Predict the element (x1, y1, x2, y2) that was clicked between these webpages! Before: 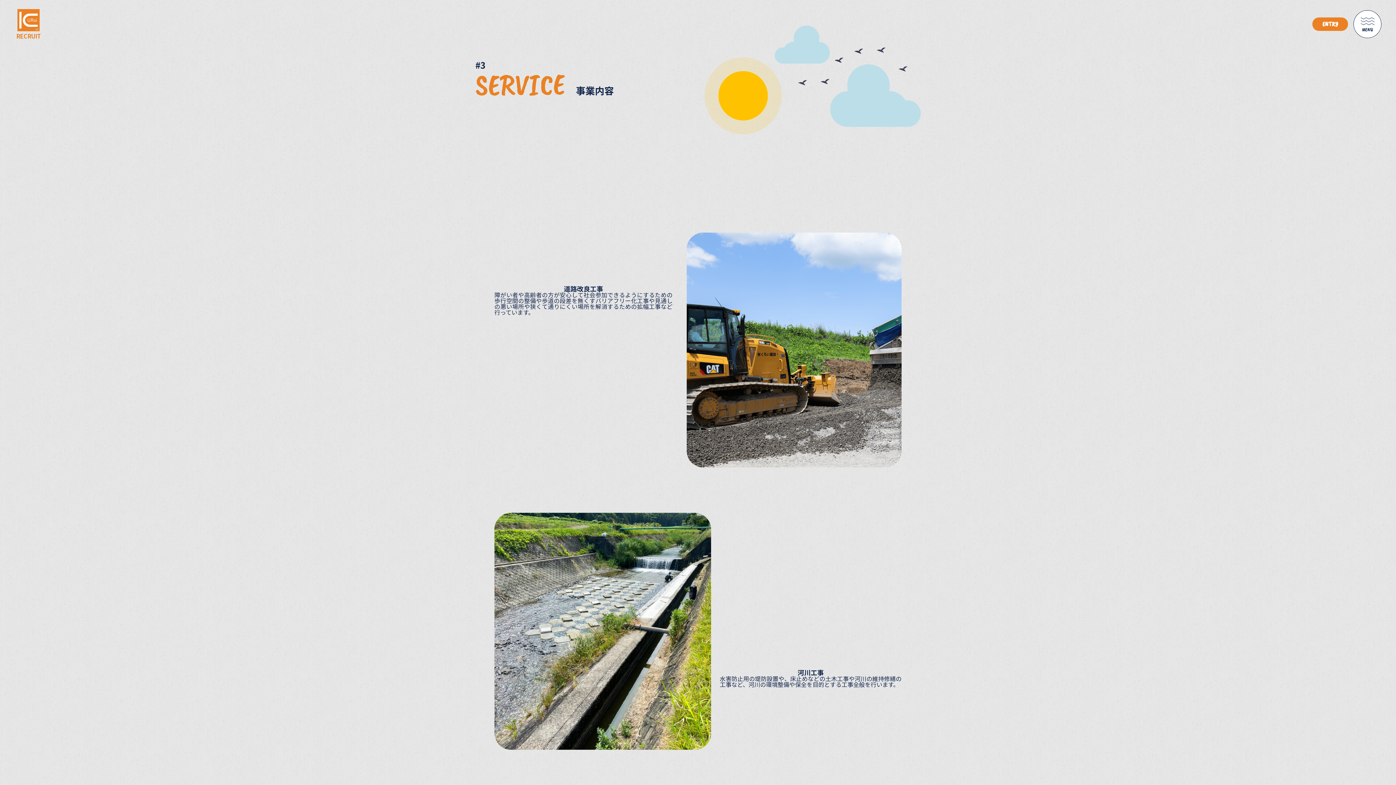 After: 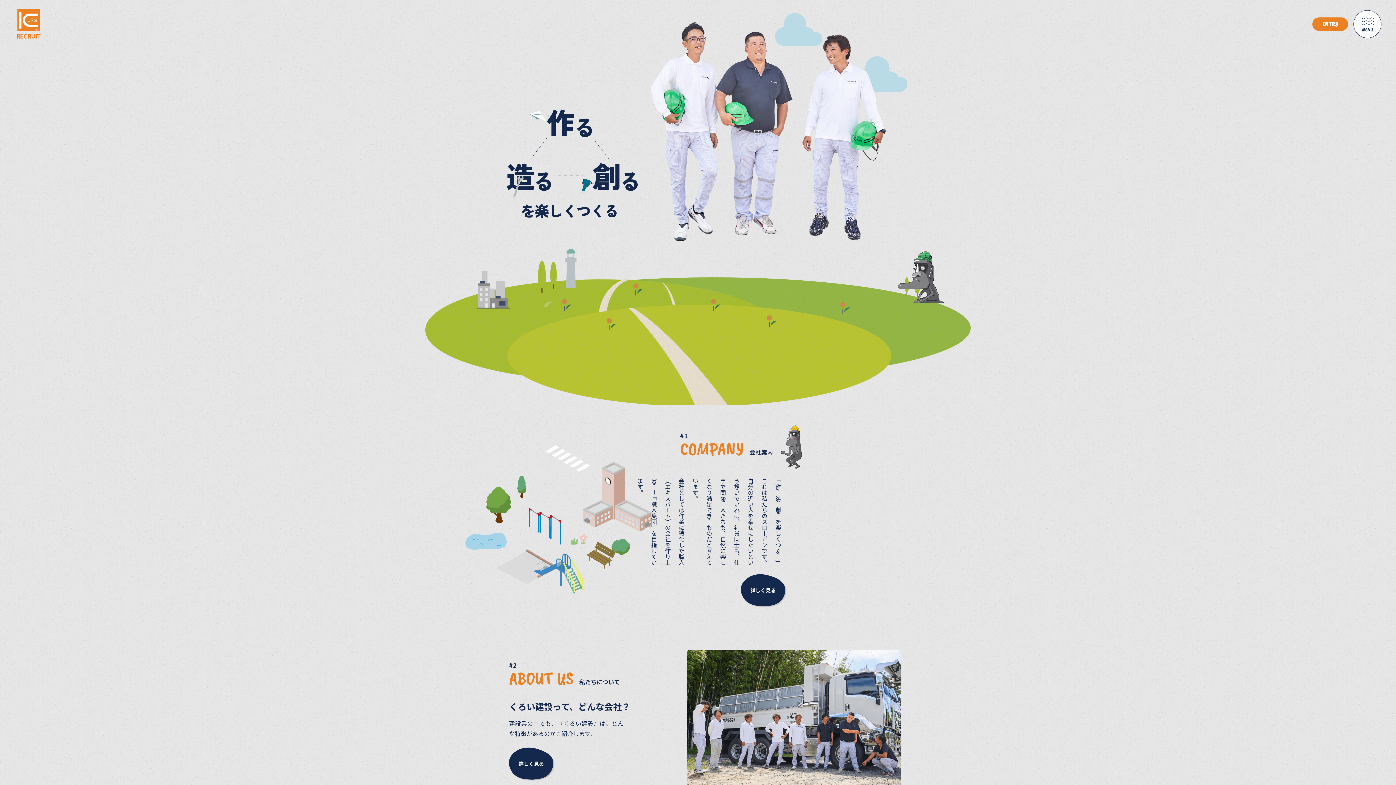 Action: bbox: (16, 25, 41, 40) label: 
RECRUIT